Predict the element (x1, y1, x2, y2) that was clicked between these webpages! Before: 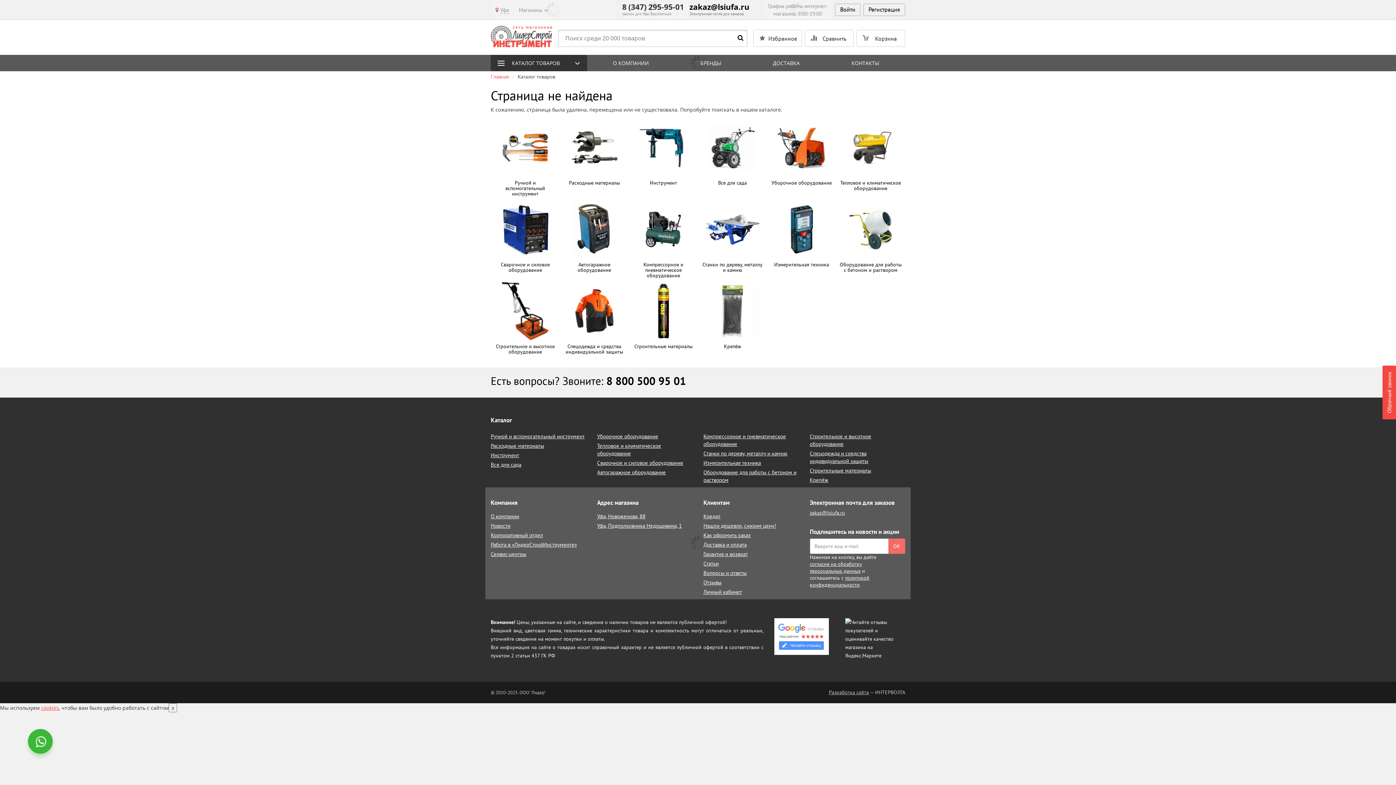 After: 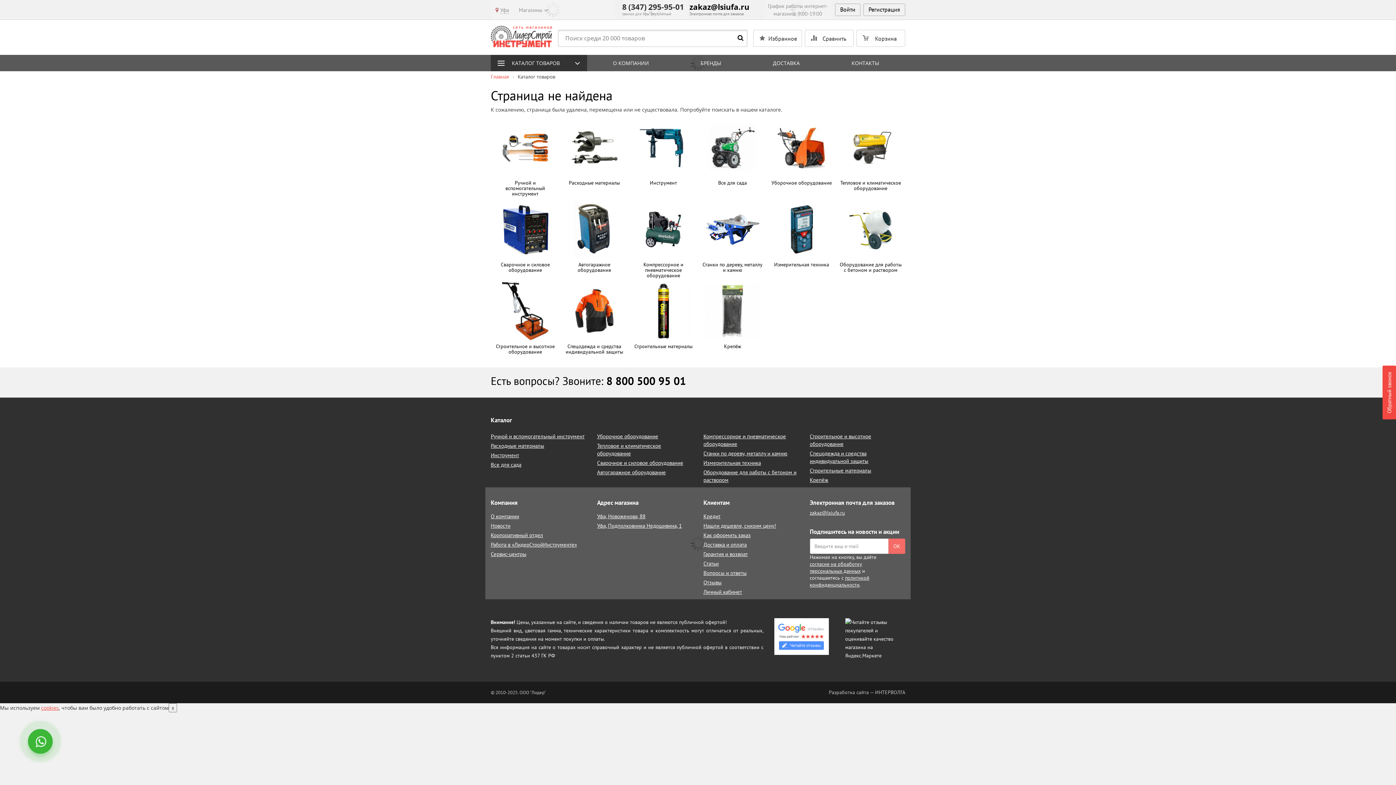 Action: label: Разработка сайта bbox: (829, 689, 869, 696)